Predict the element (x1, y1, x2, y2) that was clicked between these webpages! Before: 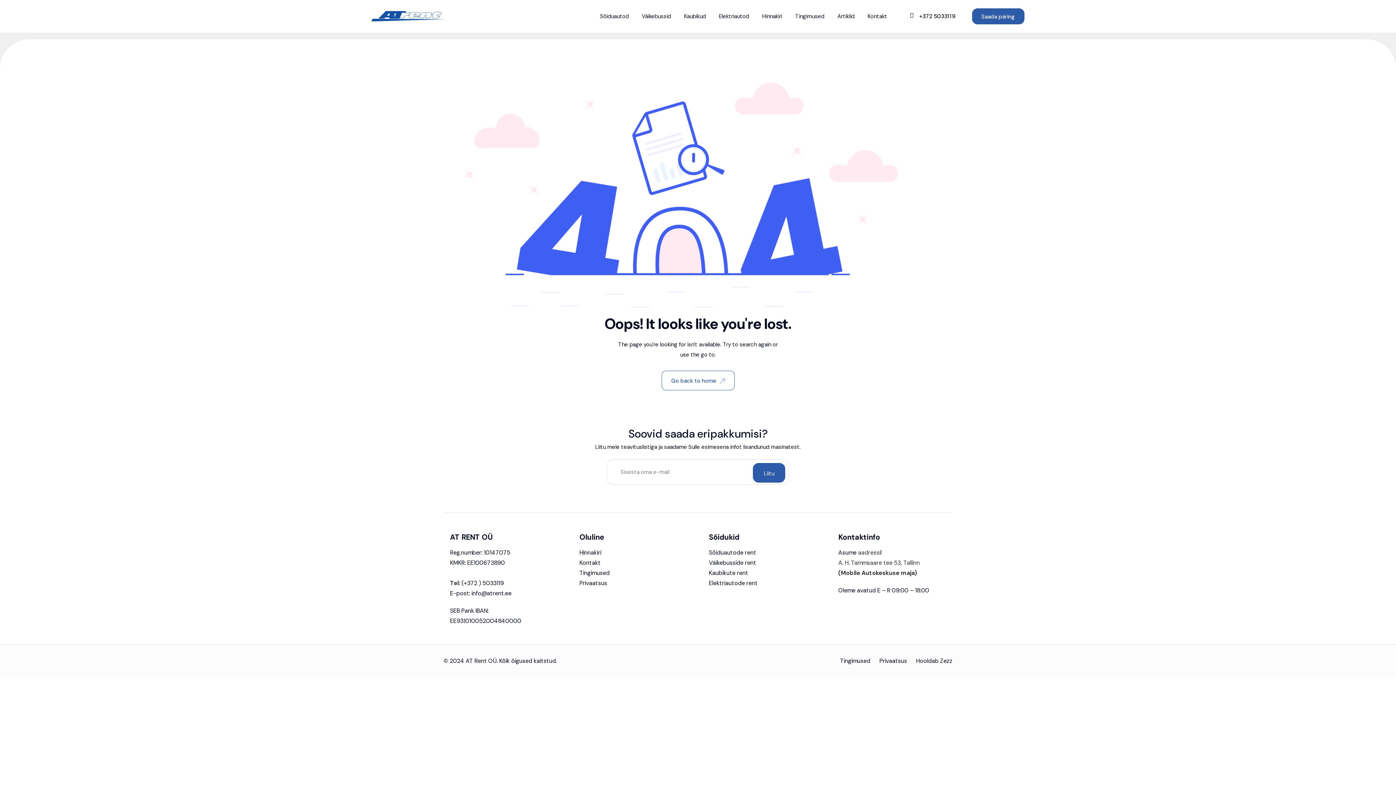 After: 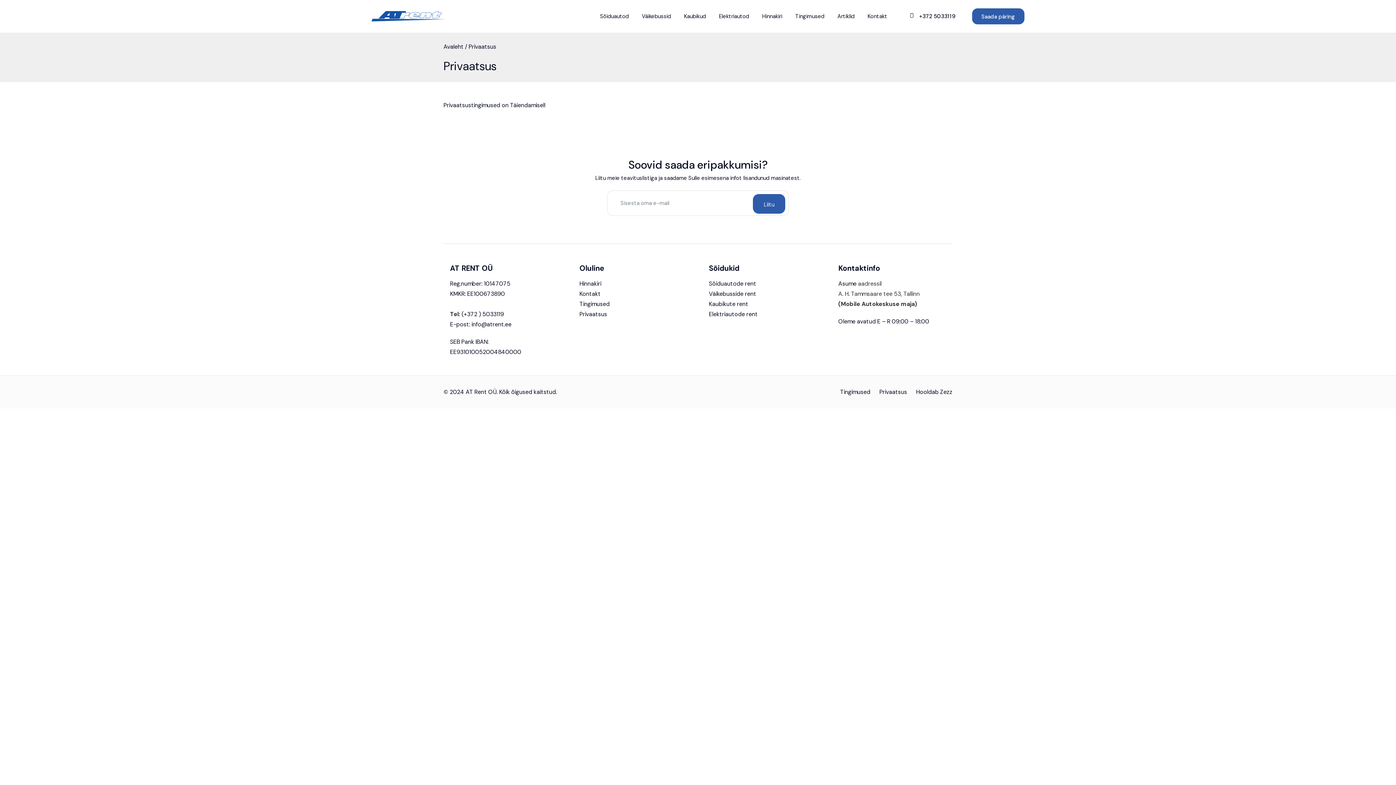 Action: label: Privaatsus bbox: (579, 579, 607, 587)